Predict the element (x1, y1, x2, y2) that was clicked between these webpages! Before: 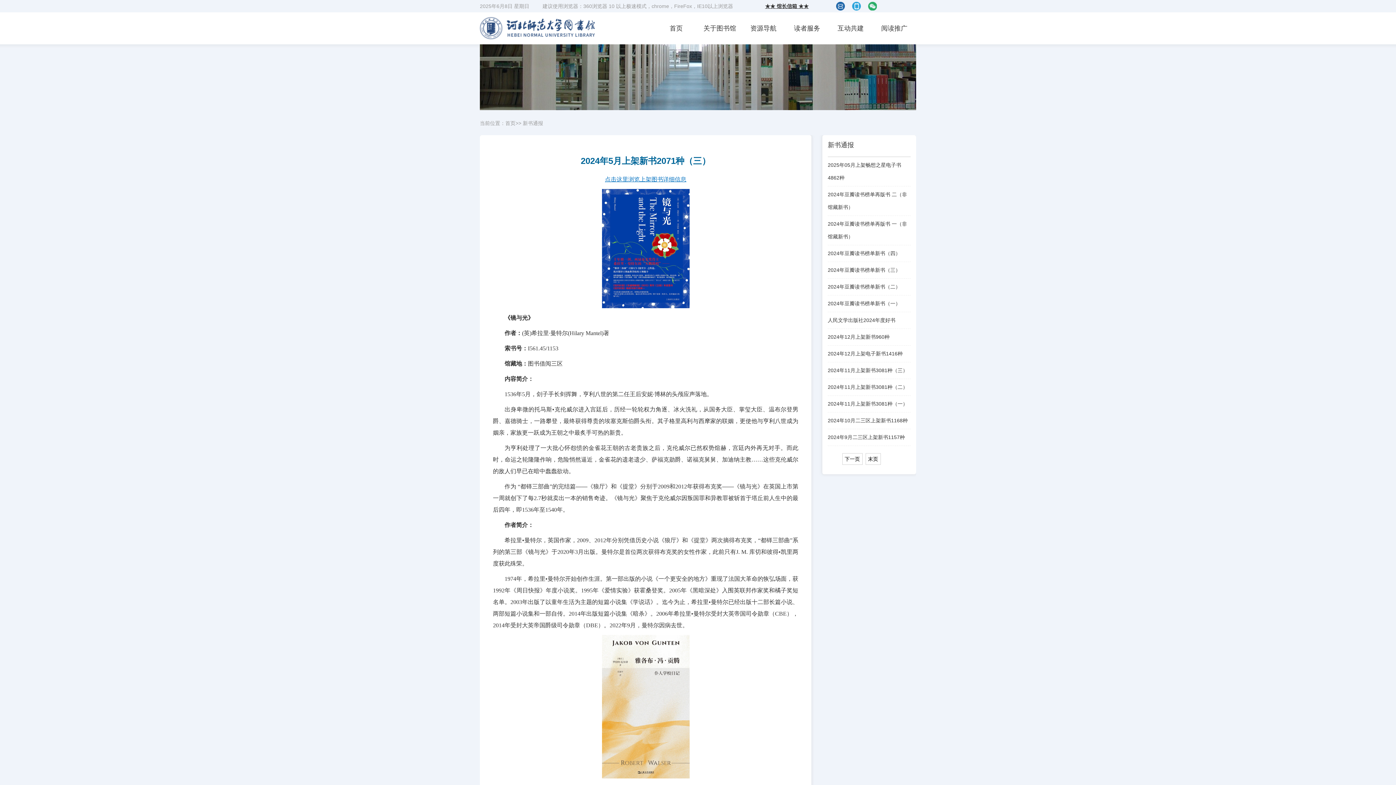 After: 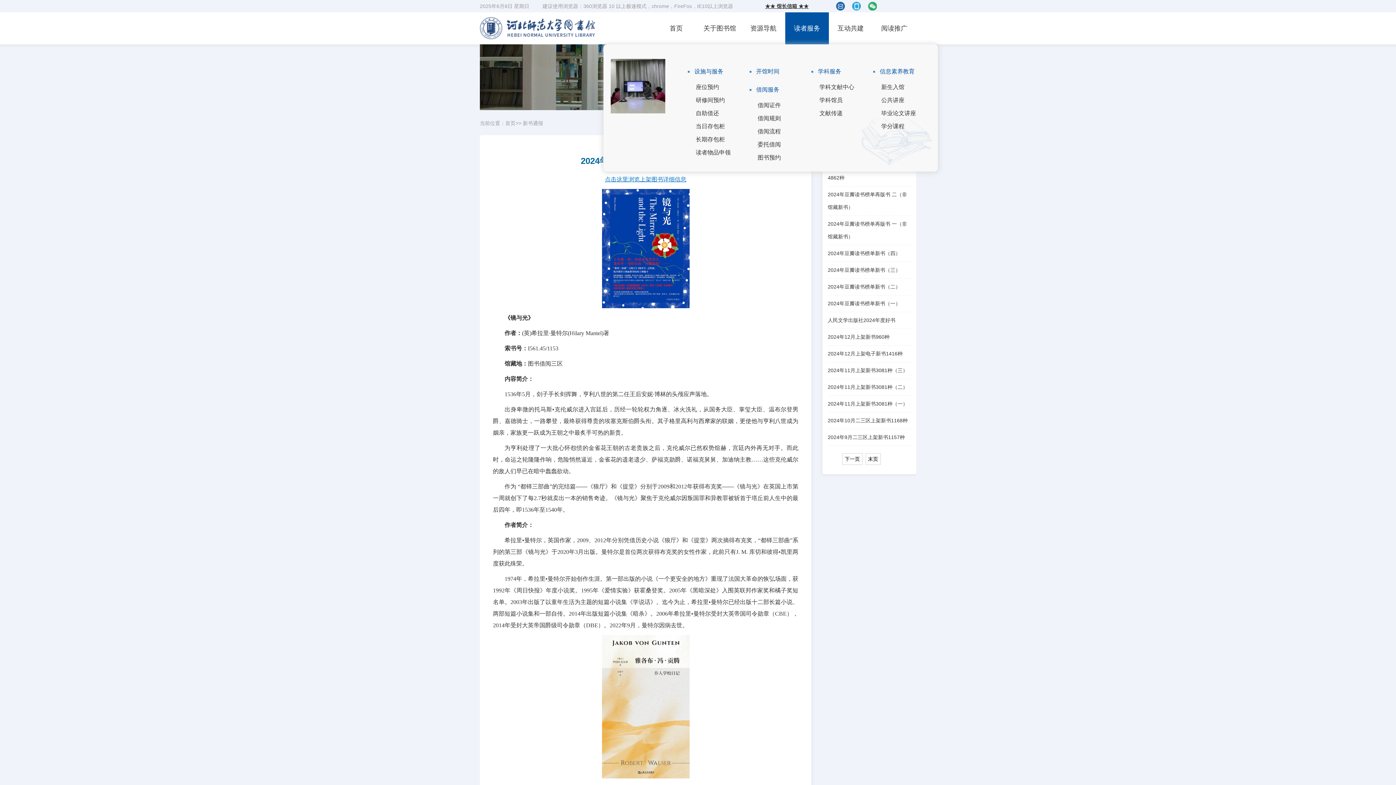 Action: label: 读者服务 bbox: (785, 12, 829, 44)